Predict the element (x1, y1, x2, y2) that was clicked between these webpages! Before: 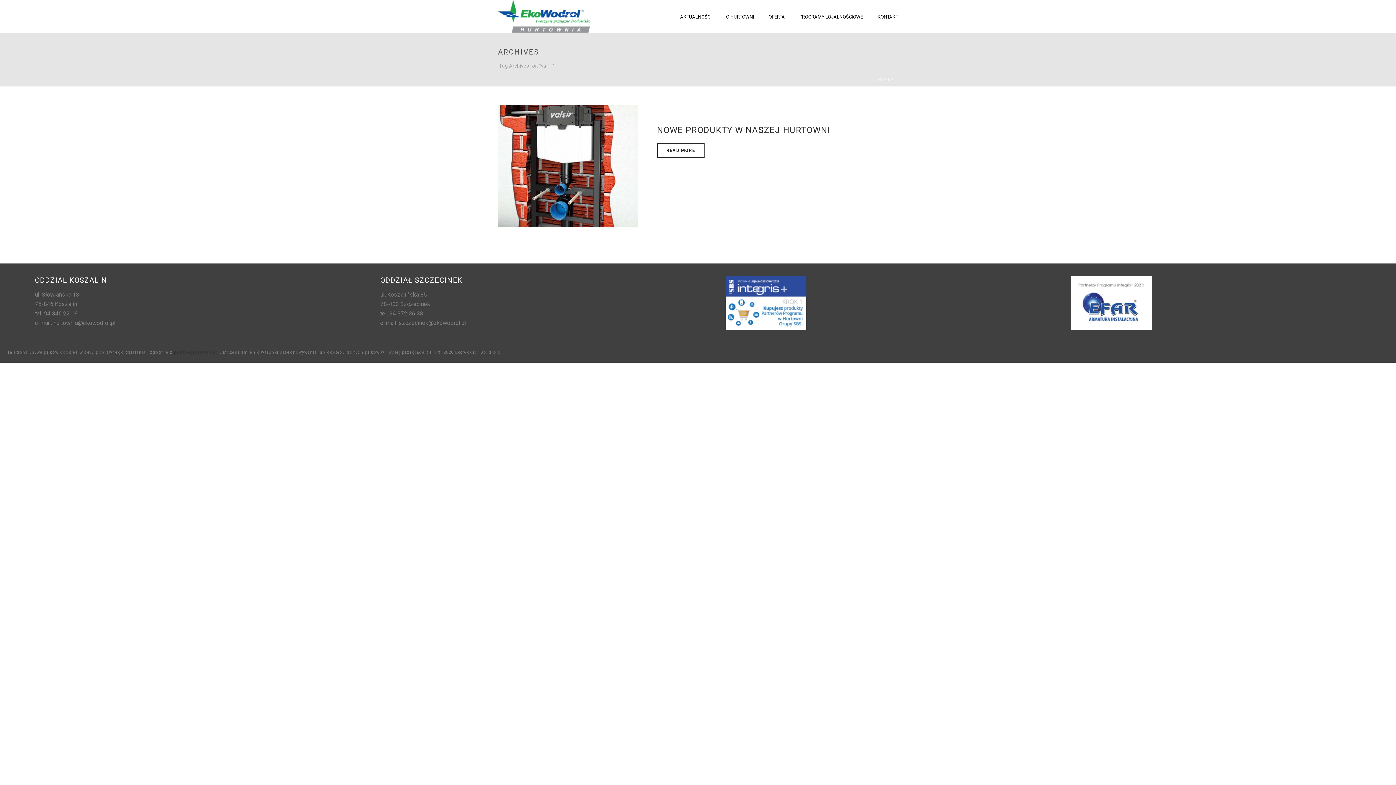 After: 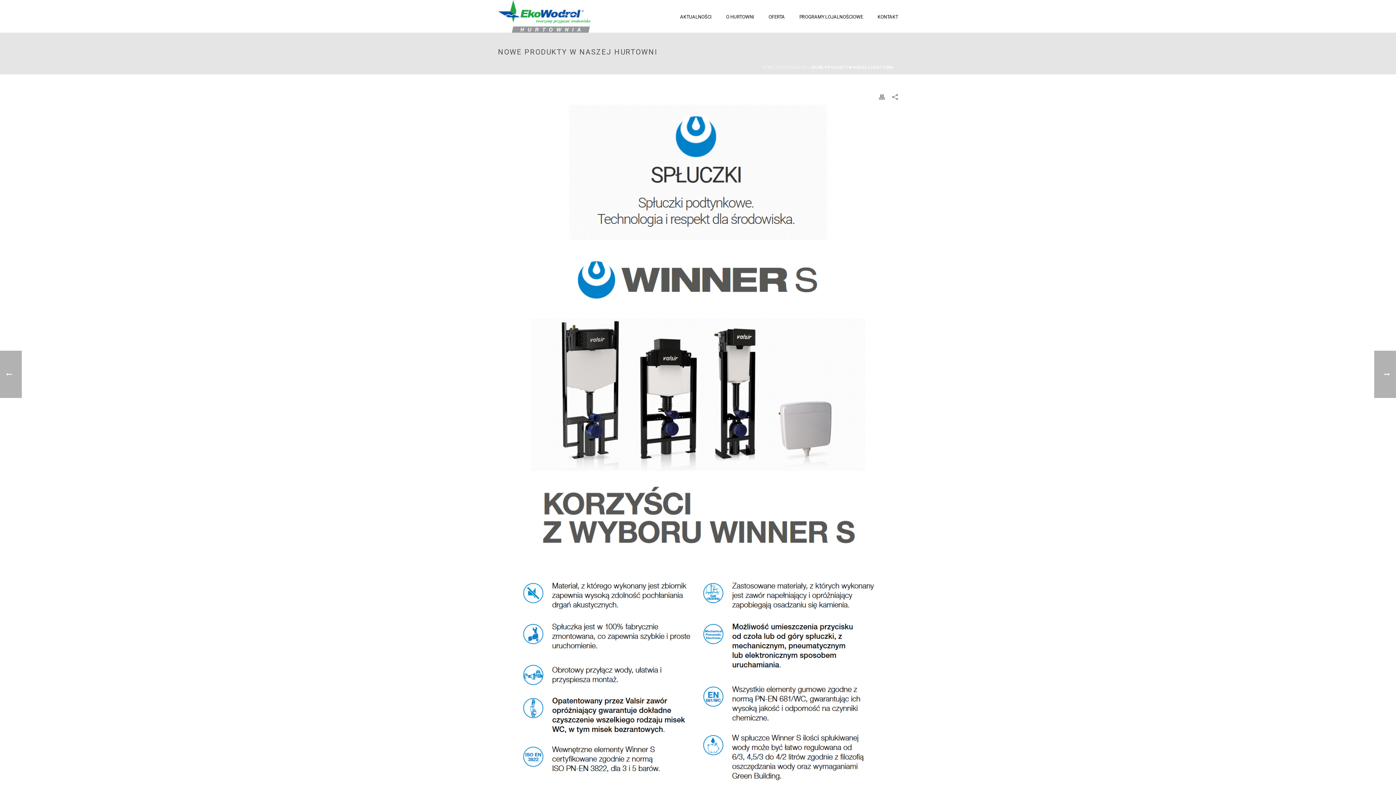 Action: label: NOWE PRODUKTY W NASZEJ HURTOWNI bbox: (657, 125, 830, 135)